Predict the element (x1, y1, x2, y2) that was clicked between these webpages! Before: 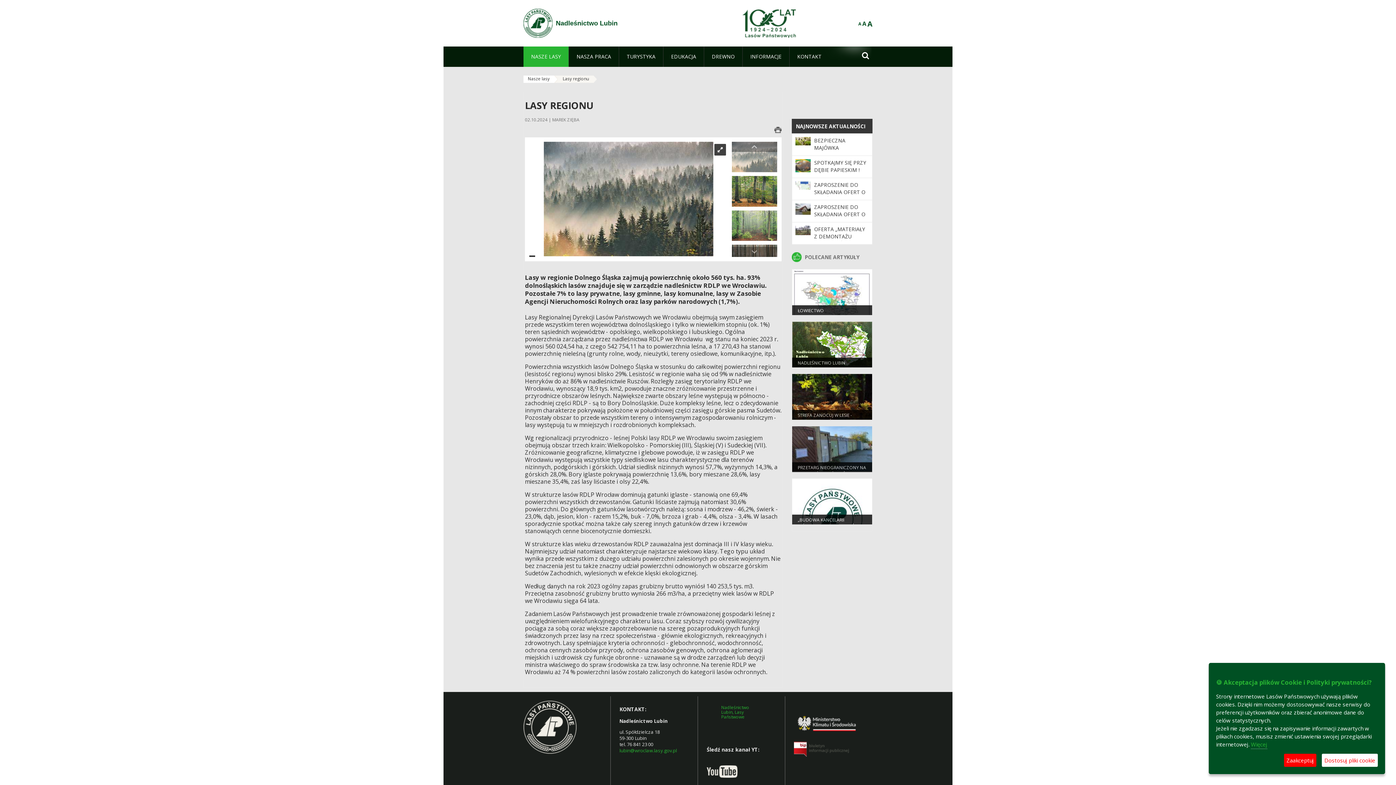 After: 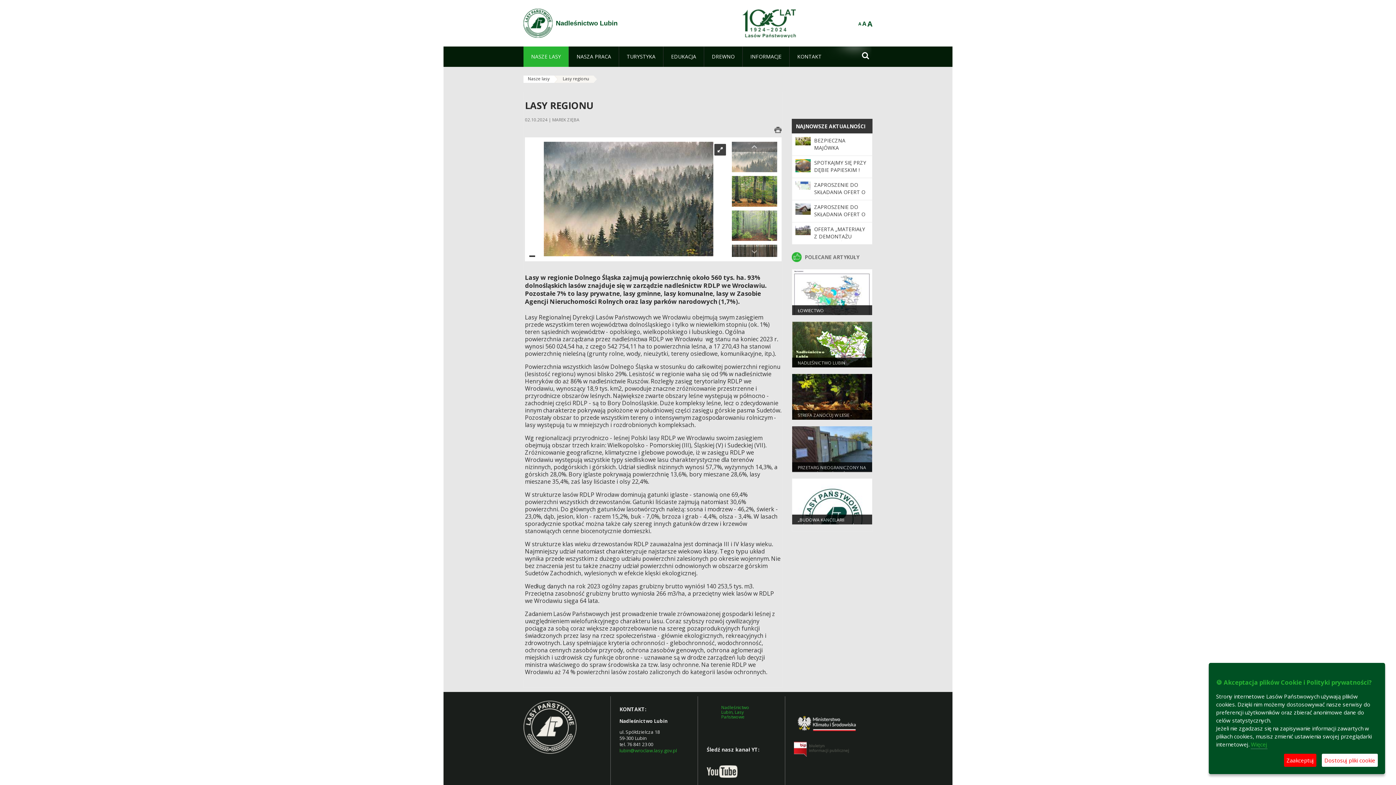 Action: label: Lasy regionu bbox: (554, 75, 593, 82)